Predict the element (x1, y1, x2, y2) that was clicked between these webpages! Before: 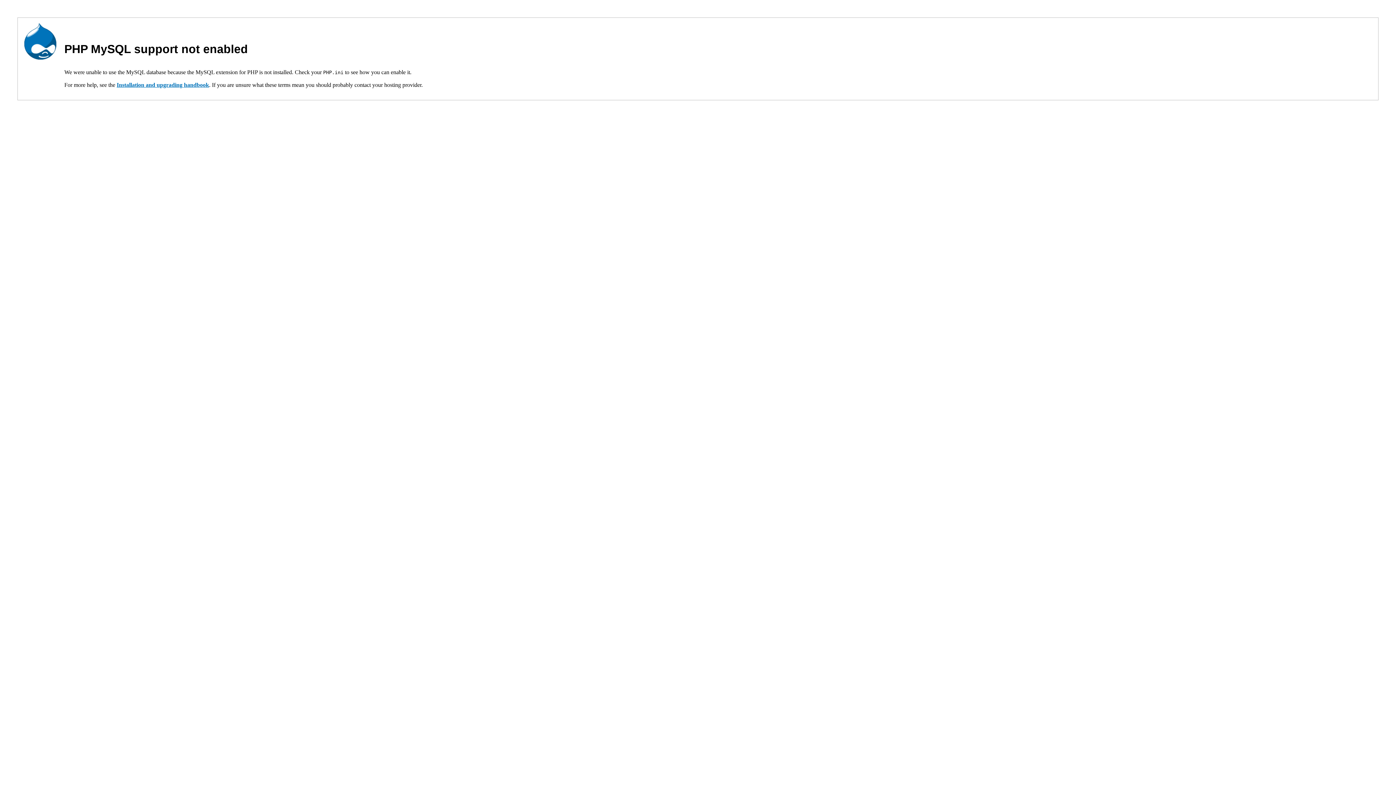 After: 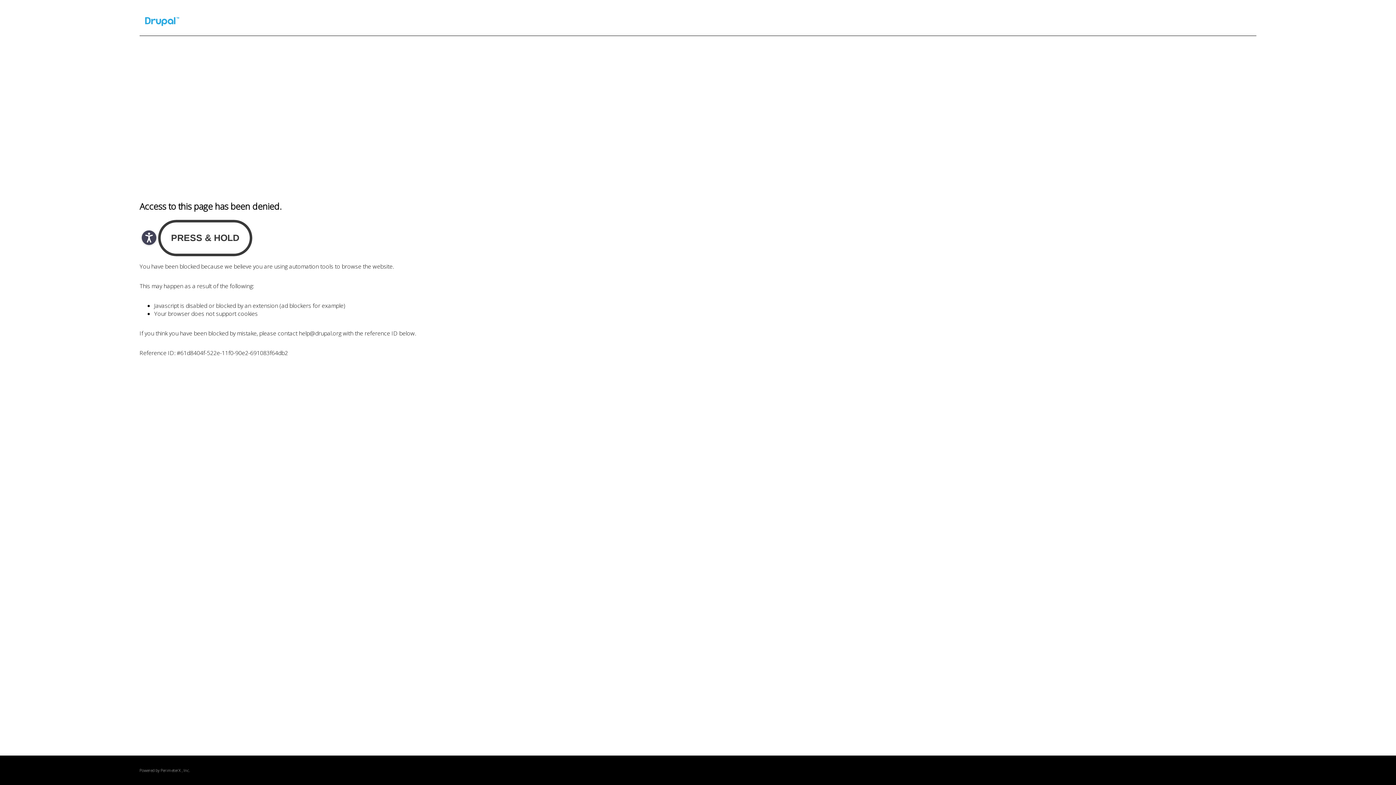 Action: bbox: (116, 81, 209, 88) label: Installation and upgrading handbook